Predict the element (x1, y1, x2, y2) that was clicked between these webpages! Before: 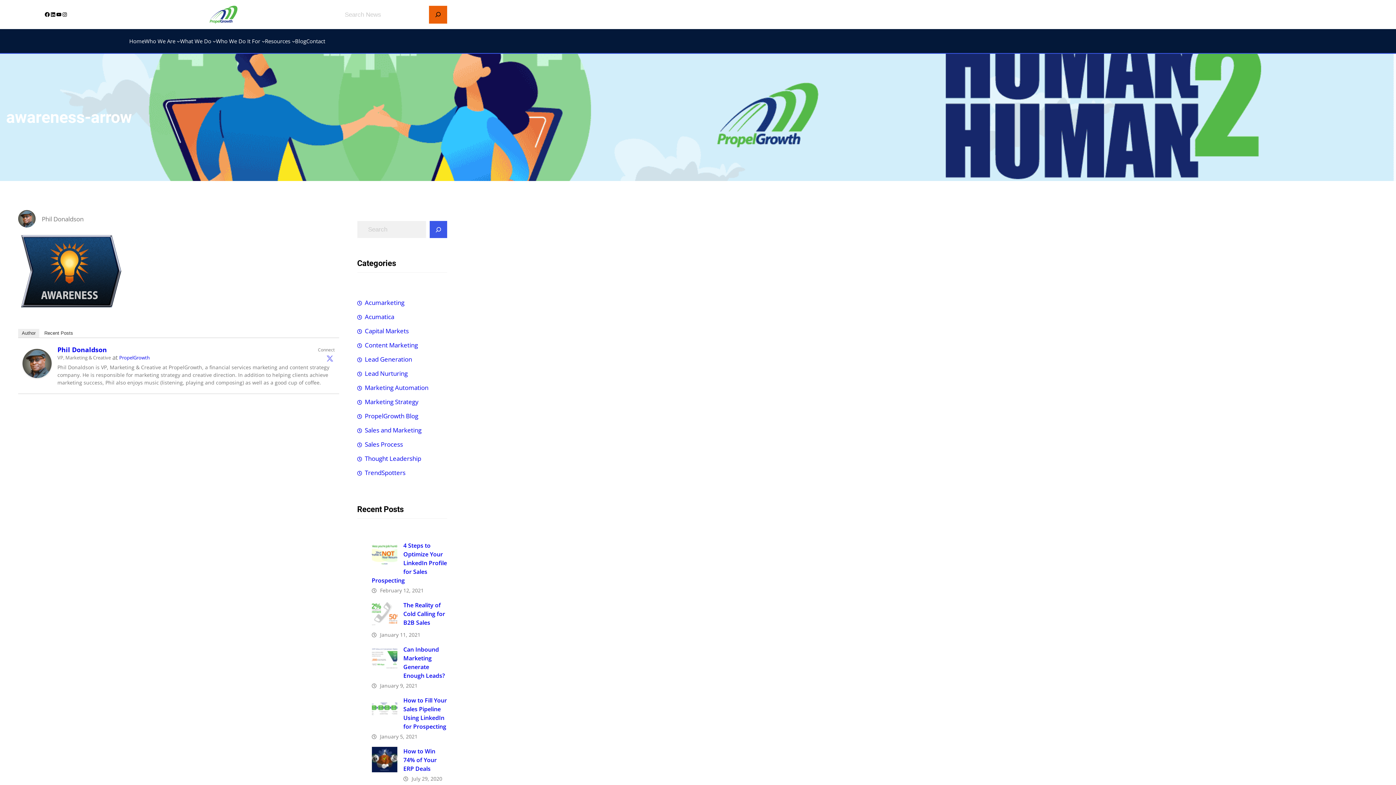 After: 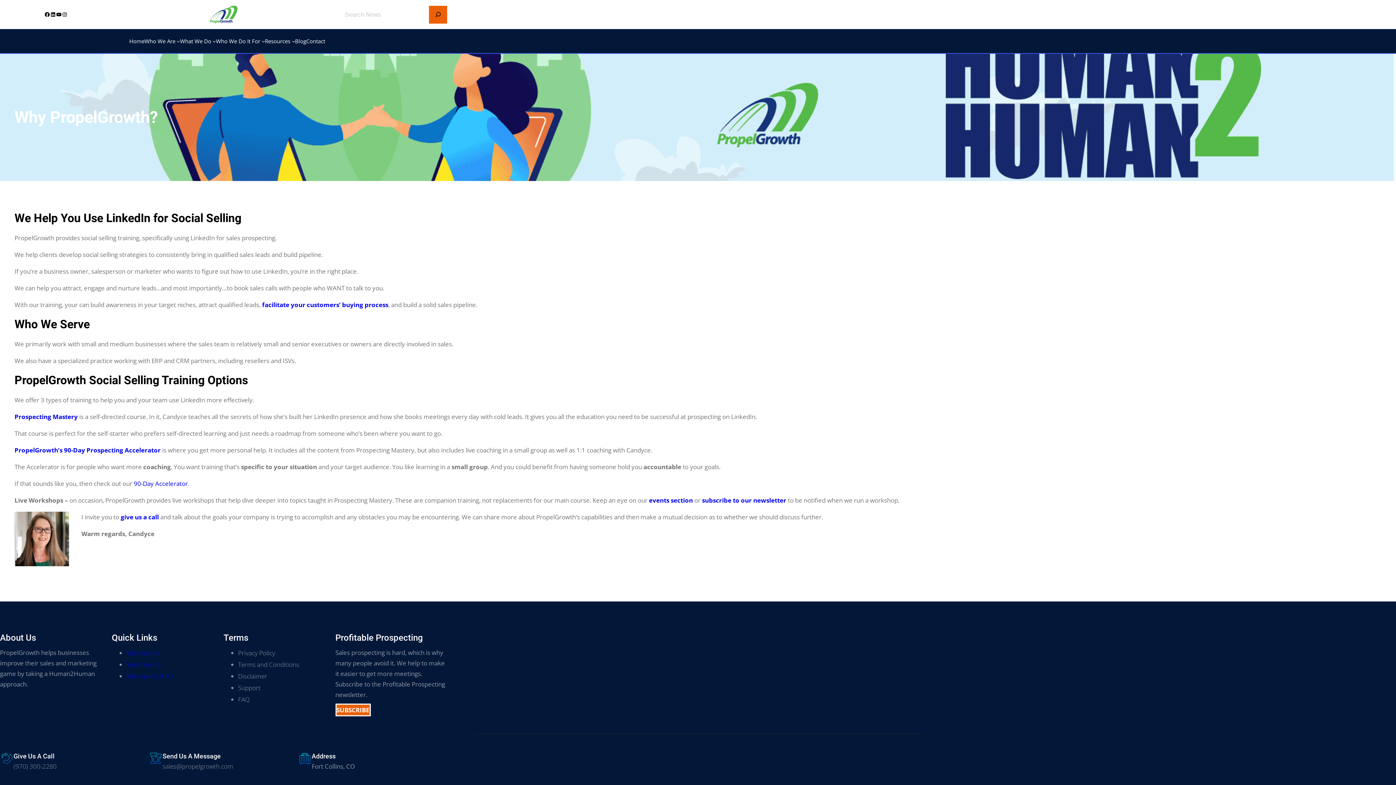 Action: label: Who We Are bbox: (144, 36, 175, 45)